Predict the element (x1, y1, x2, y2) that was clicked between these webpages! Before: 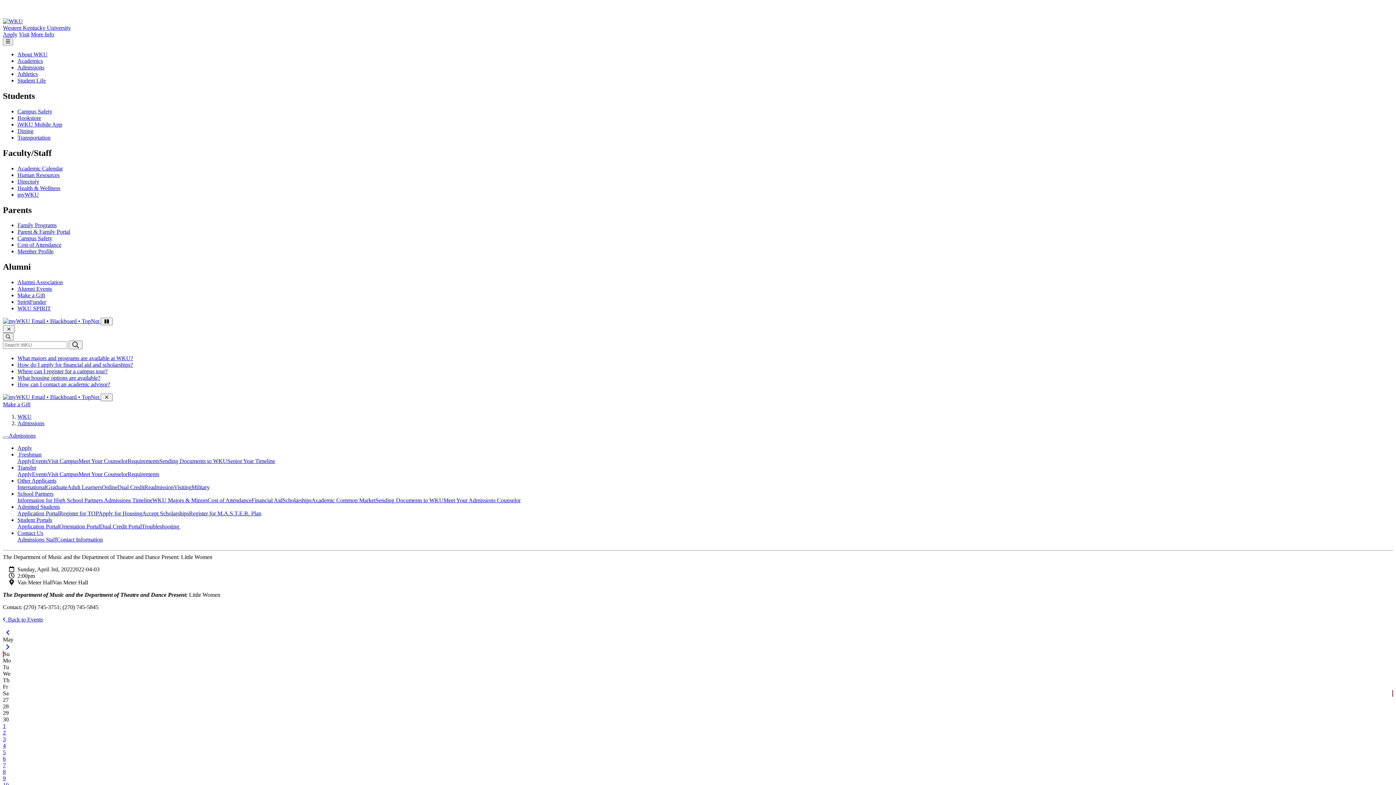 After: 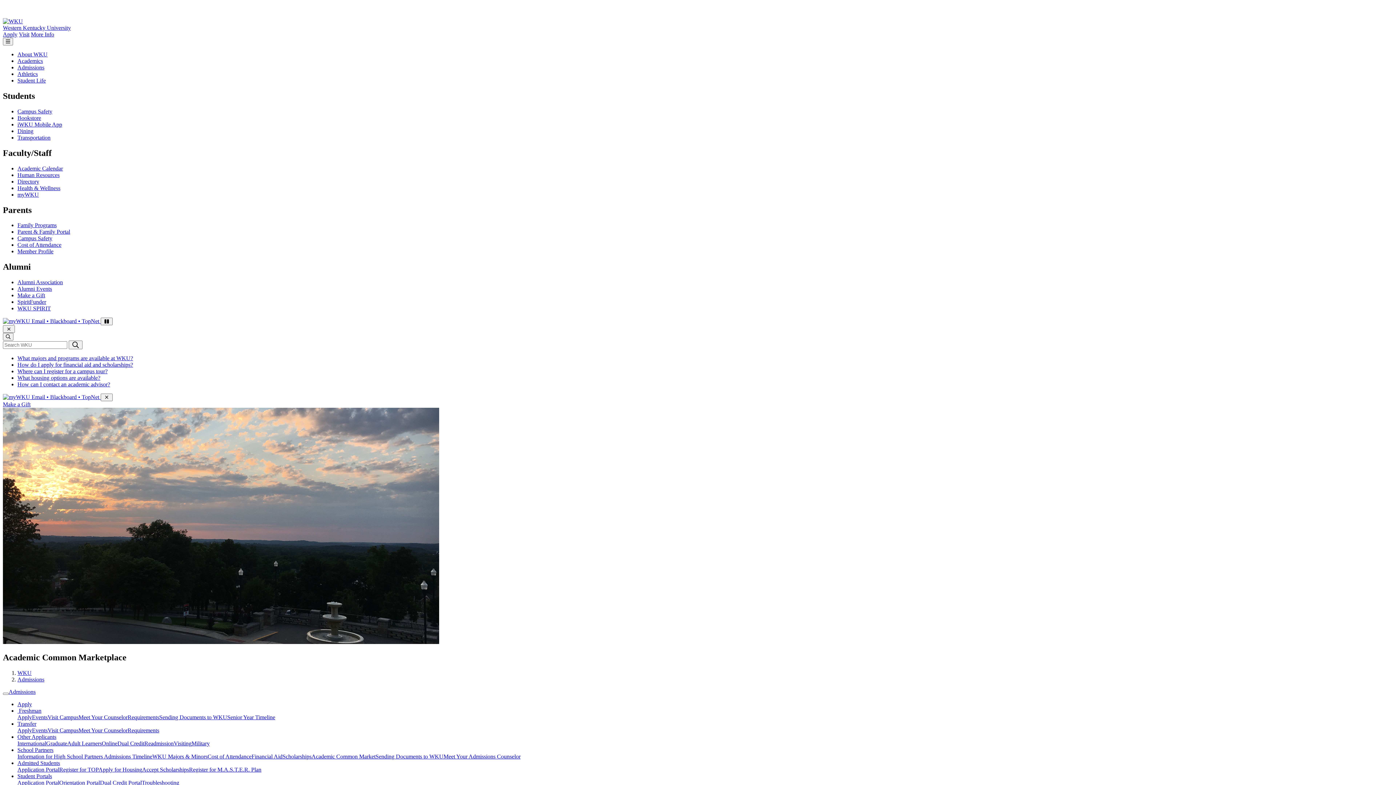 Action: bbox: (311, 497, 375, 503) label: Academic Common Market